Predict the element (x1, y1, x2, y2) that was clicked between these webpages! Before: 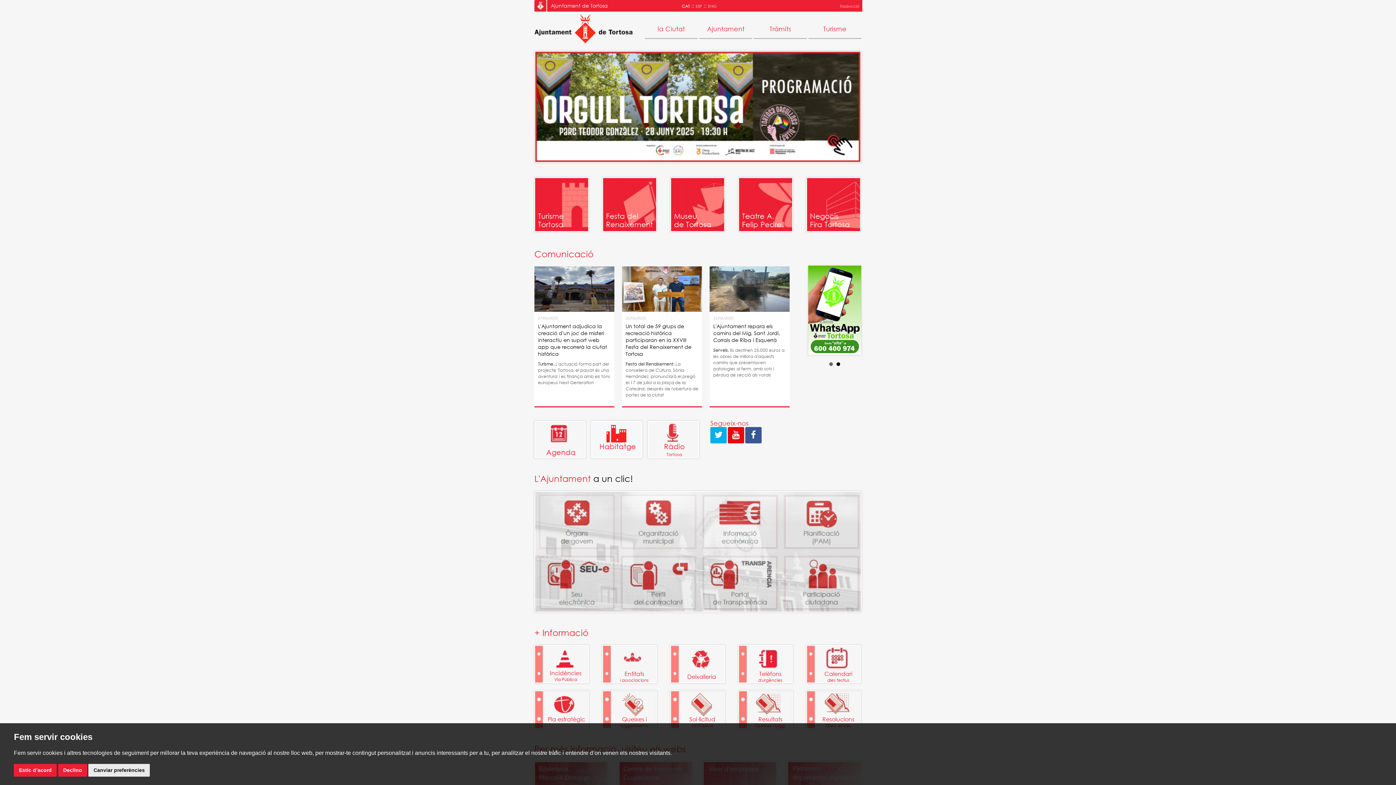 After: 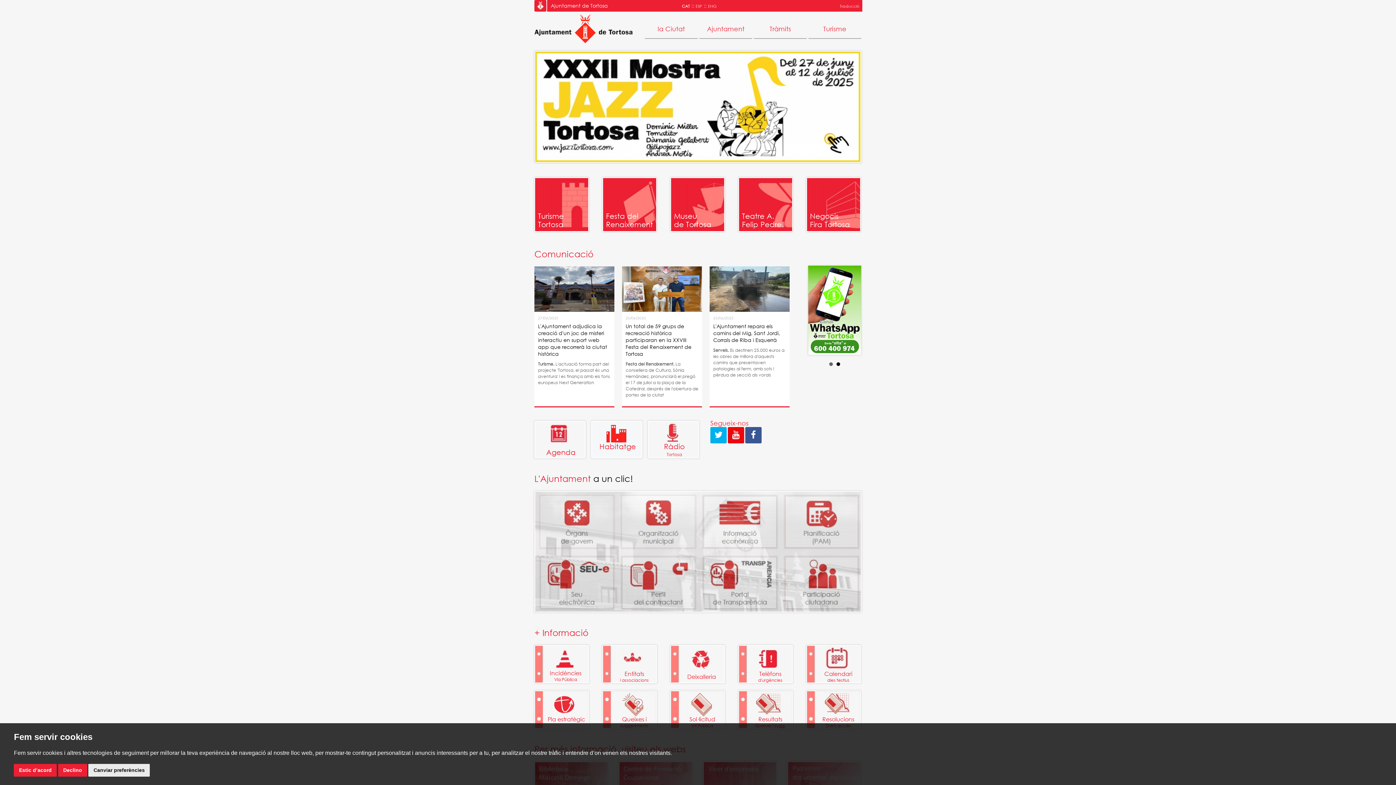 Action: bbox: (728, 427, 744, 439)